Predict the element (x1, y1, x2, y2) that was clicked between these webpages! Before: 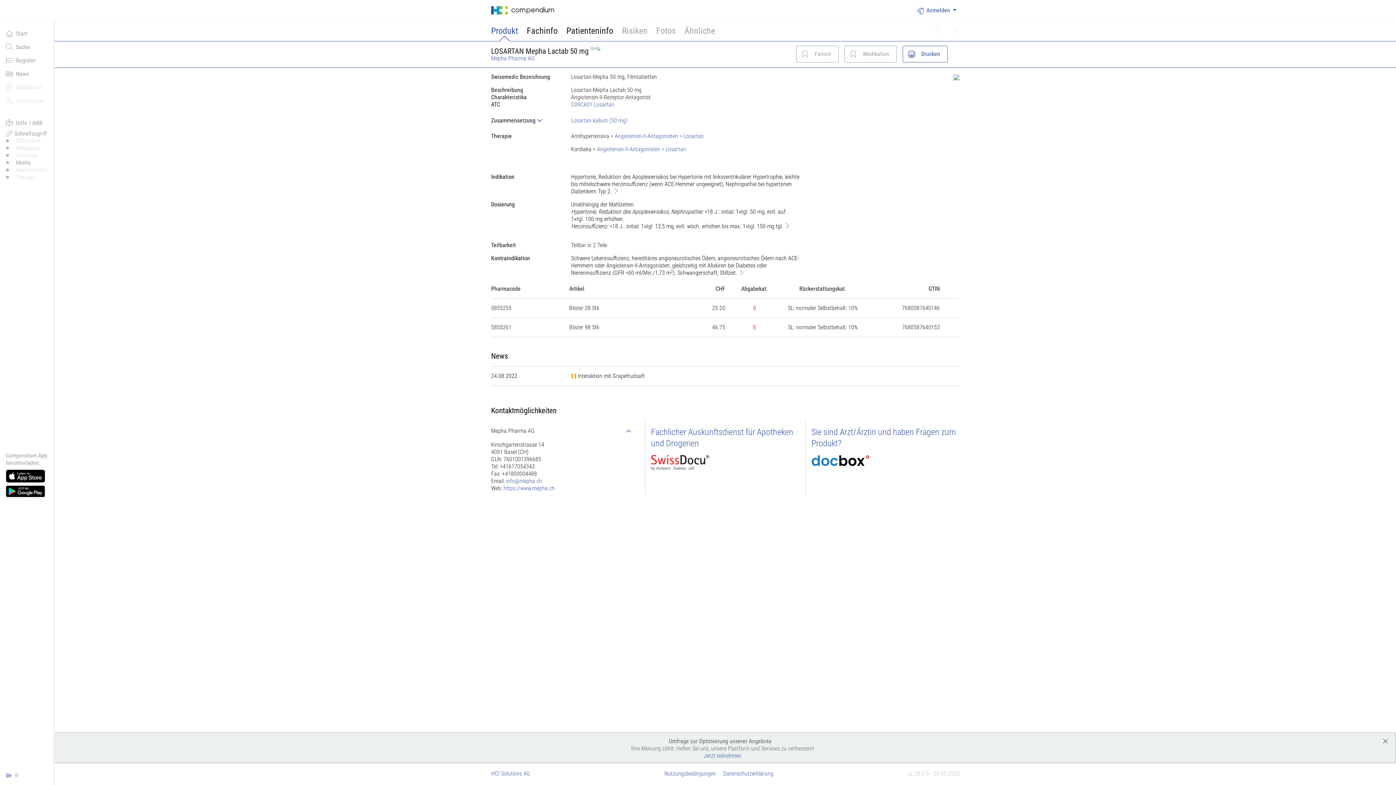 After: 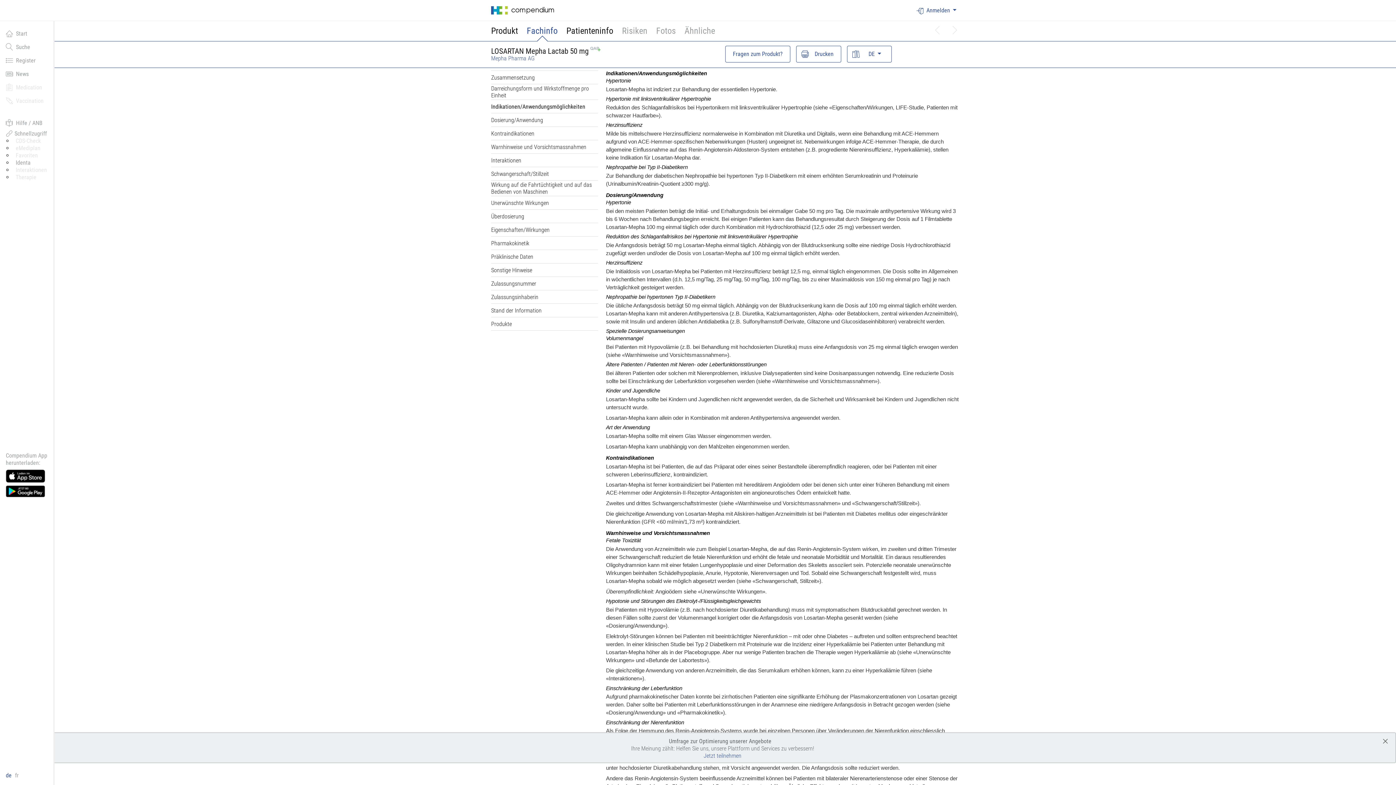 Action: label: Indikation
Hypertonie, Reduktion des Apoplexierisikos bei Hypertonie mit linksventrikulärer Hypertrophie, leichte bis mittelschwere Herzinsuffizienz (wenn ACE-Hemmer ungeeignet), Nephropathie bei hypertonen Diabetikern Typ 2.  bbox: (485, 173, 805, 195)